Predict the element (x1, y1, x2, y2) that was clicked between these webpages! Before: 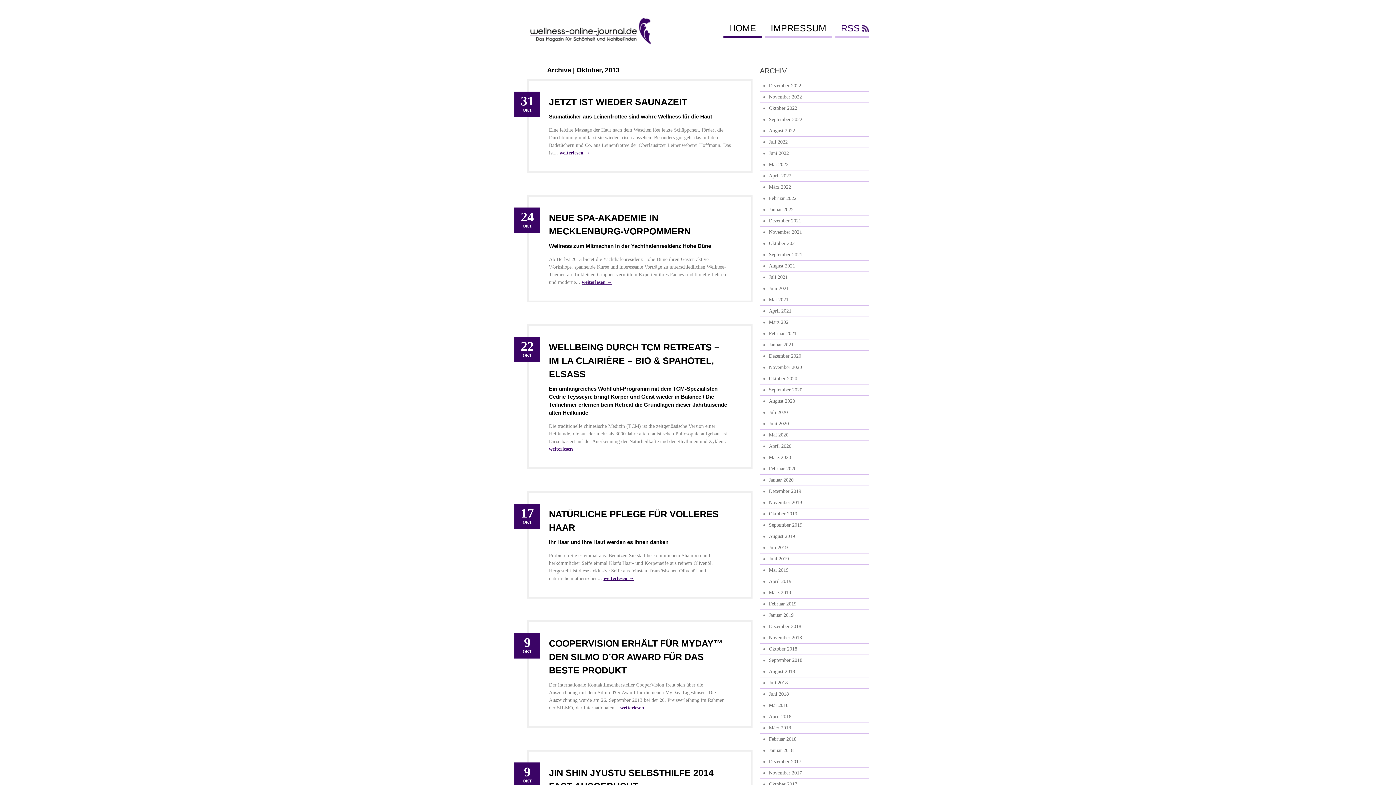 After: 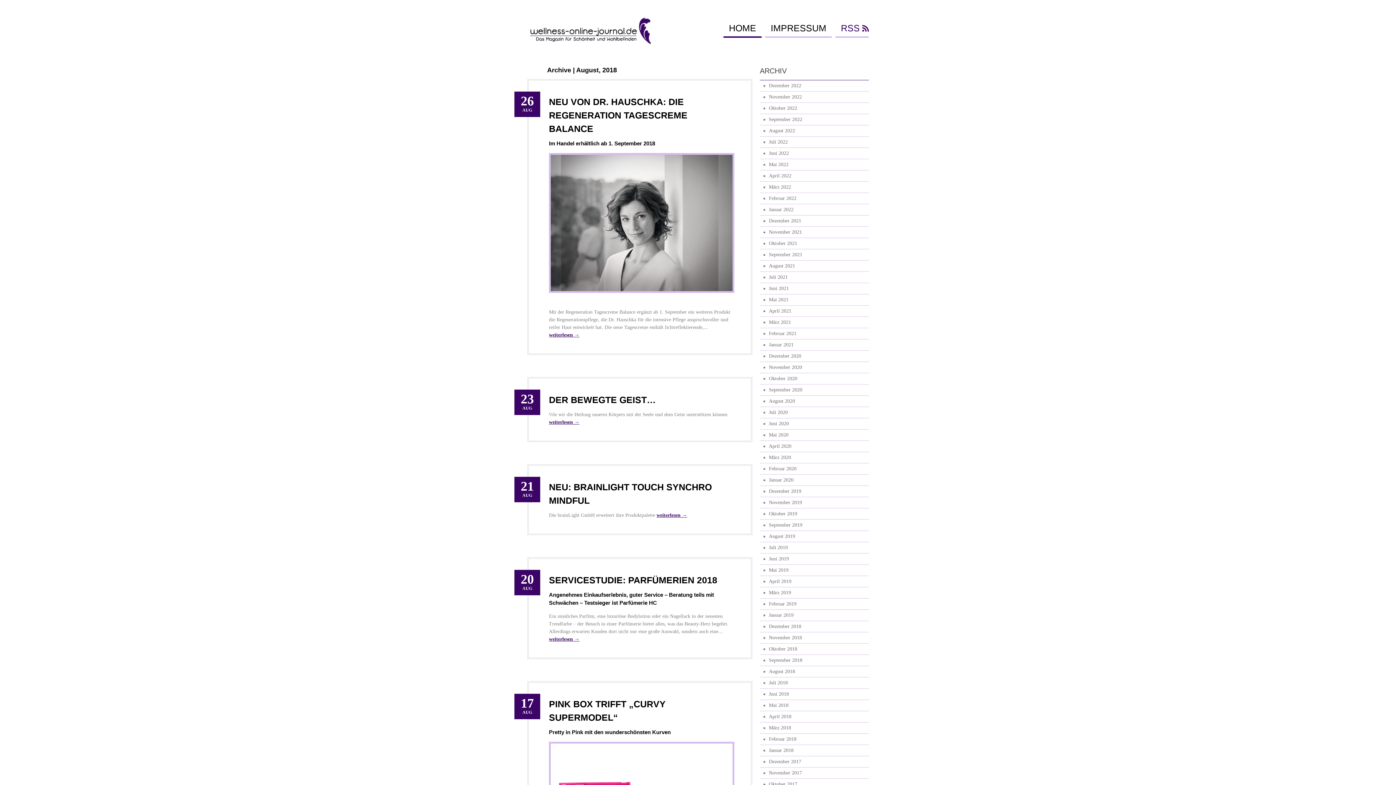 Action: label: August 2018 bbox: (760, 666, 869, 677)